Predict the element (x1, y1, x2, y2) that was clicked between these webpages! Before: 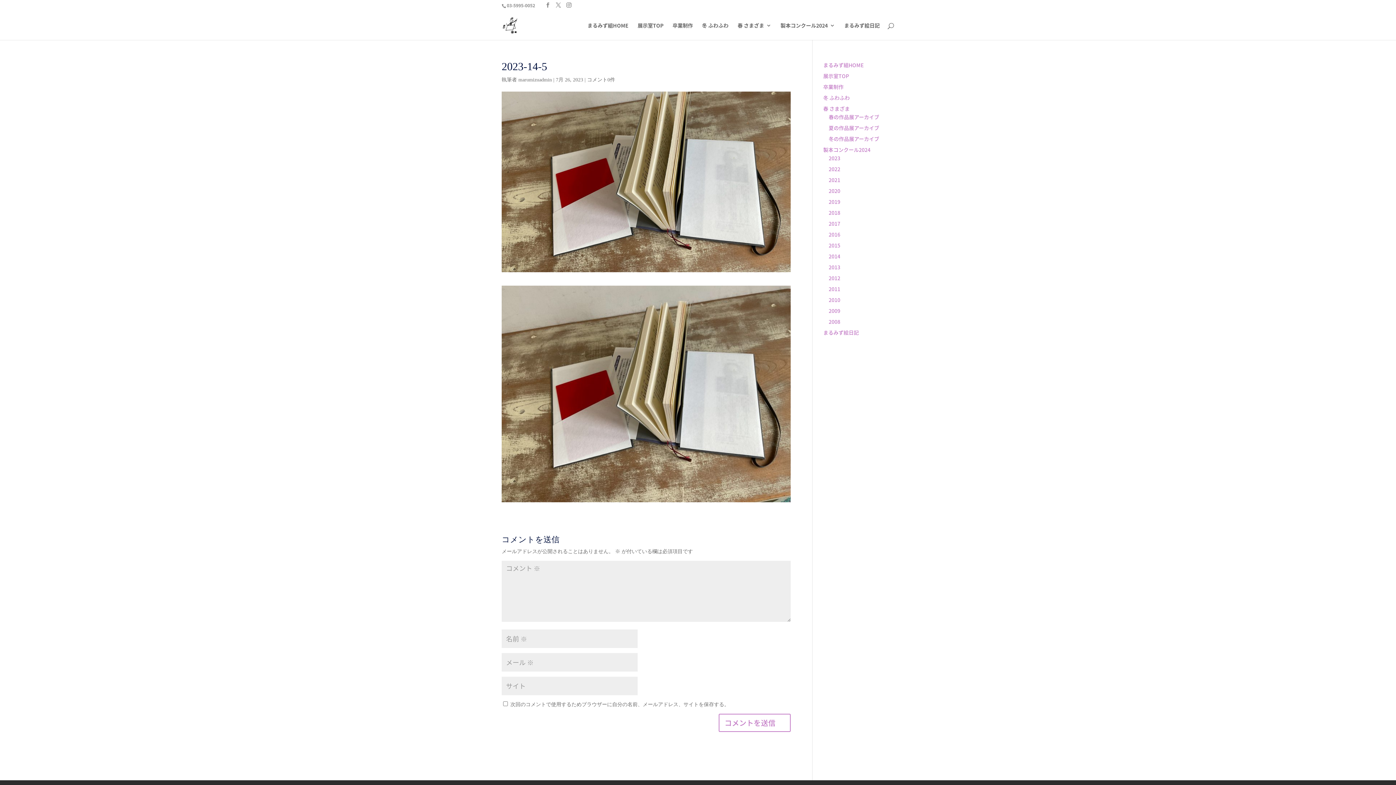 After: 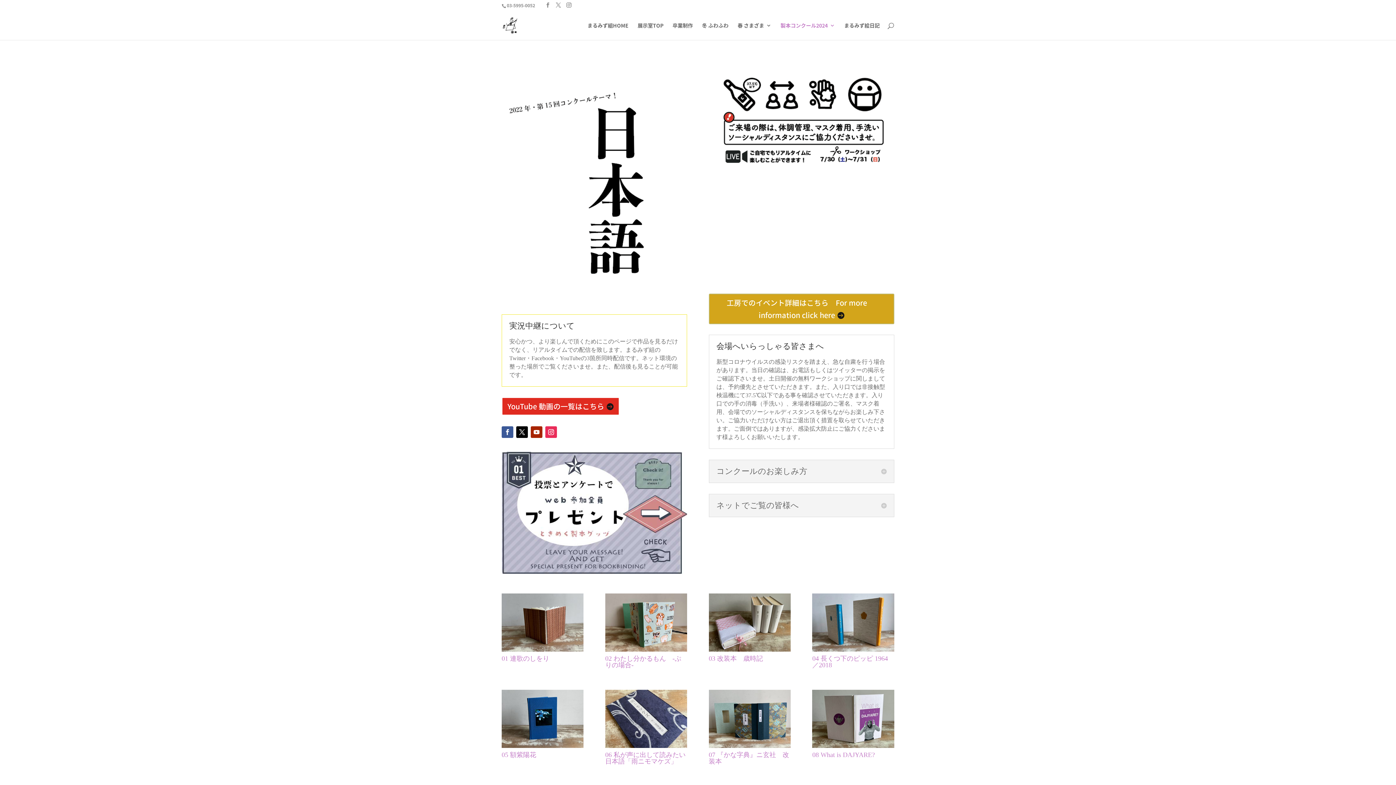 Action: label: 2022 bbox: (828, 165, 840, 172)